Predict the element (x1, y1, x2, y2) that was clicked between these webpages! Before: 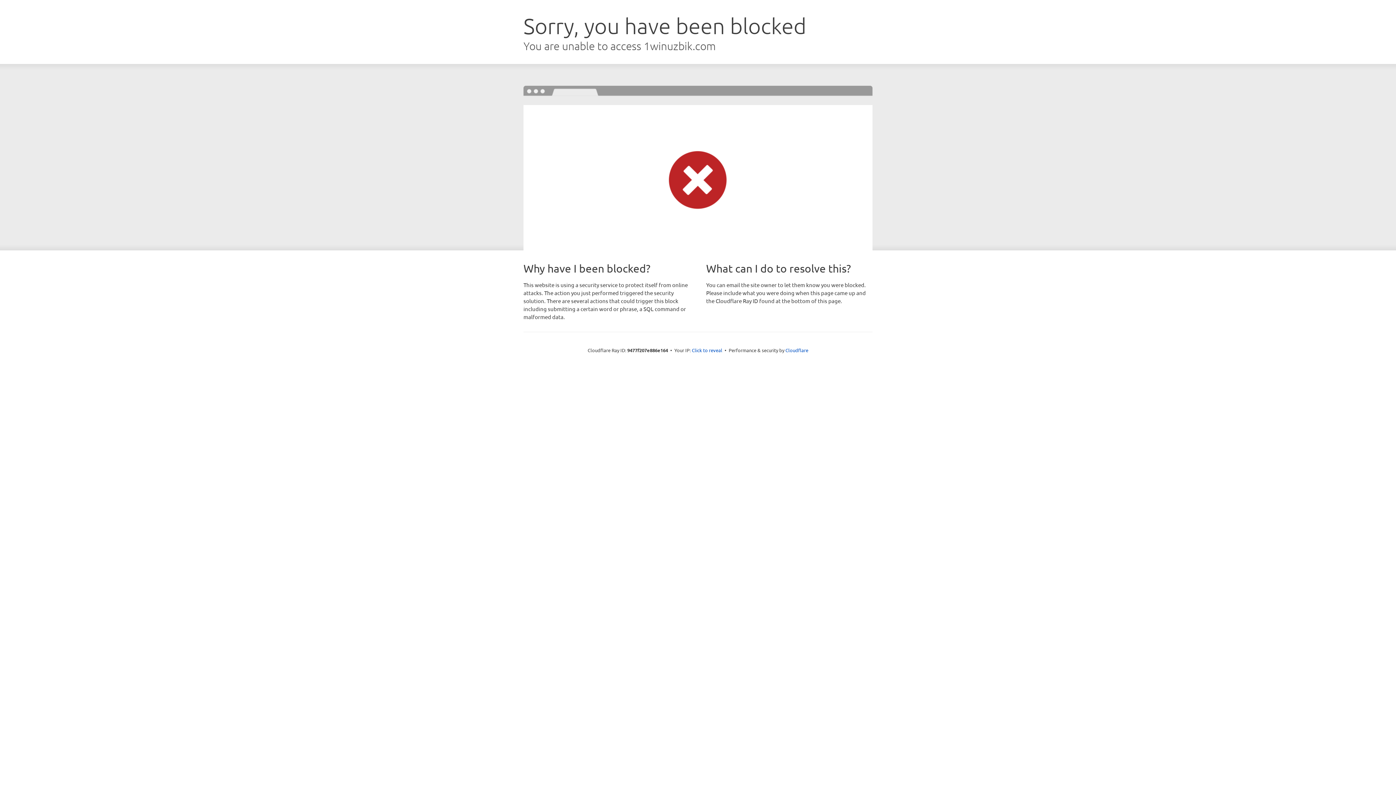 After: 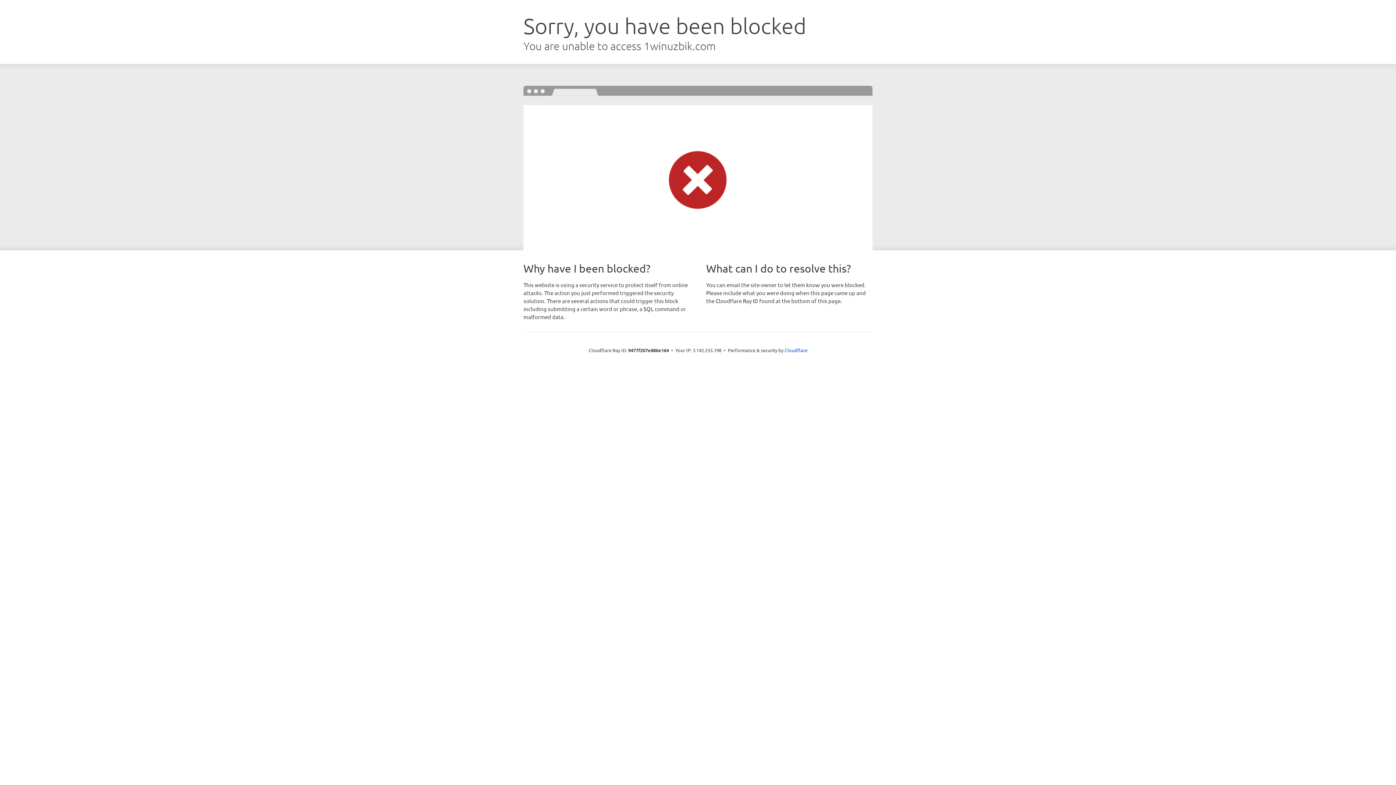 Action: label: Click to reveal bbox: (692, 346, 722, 353)